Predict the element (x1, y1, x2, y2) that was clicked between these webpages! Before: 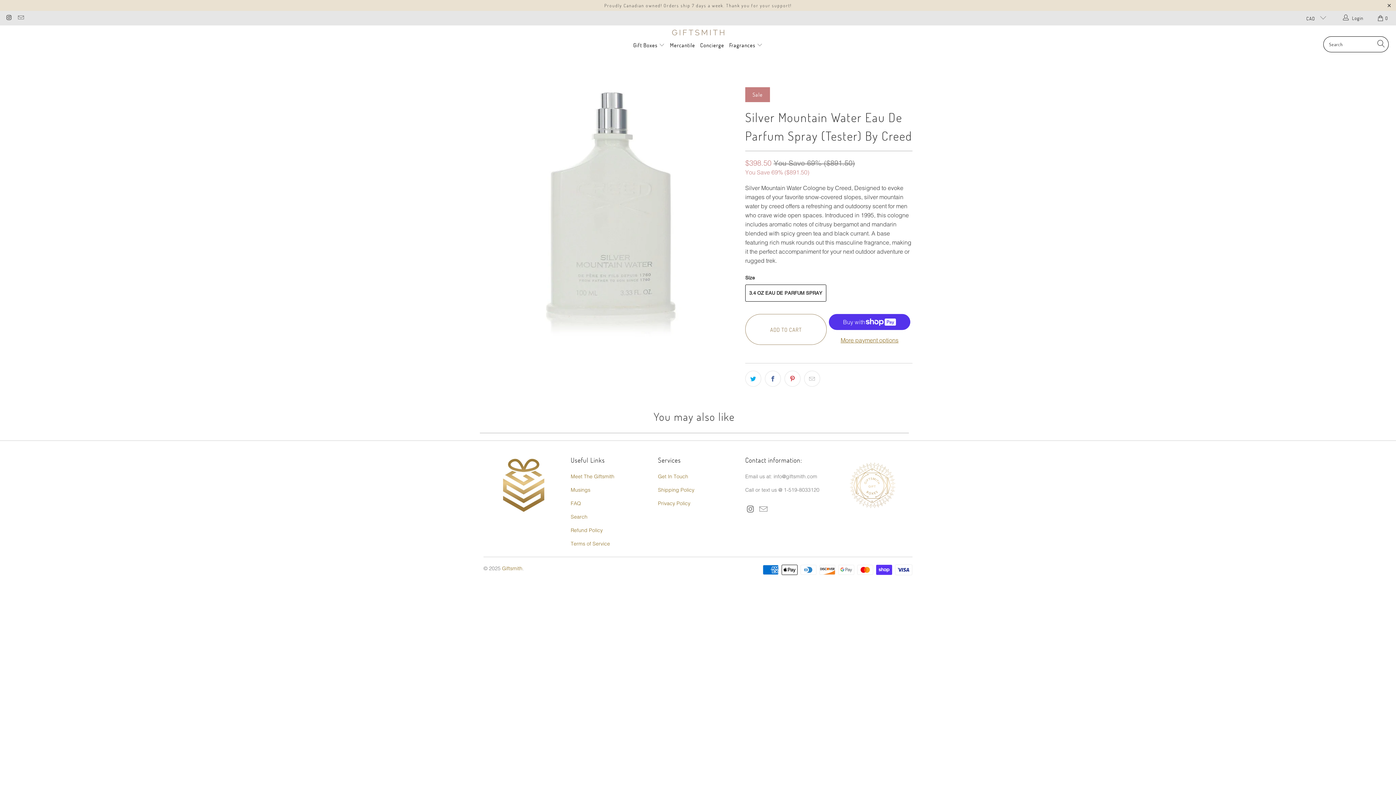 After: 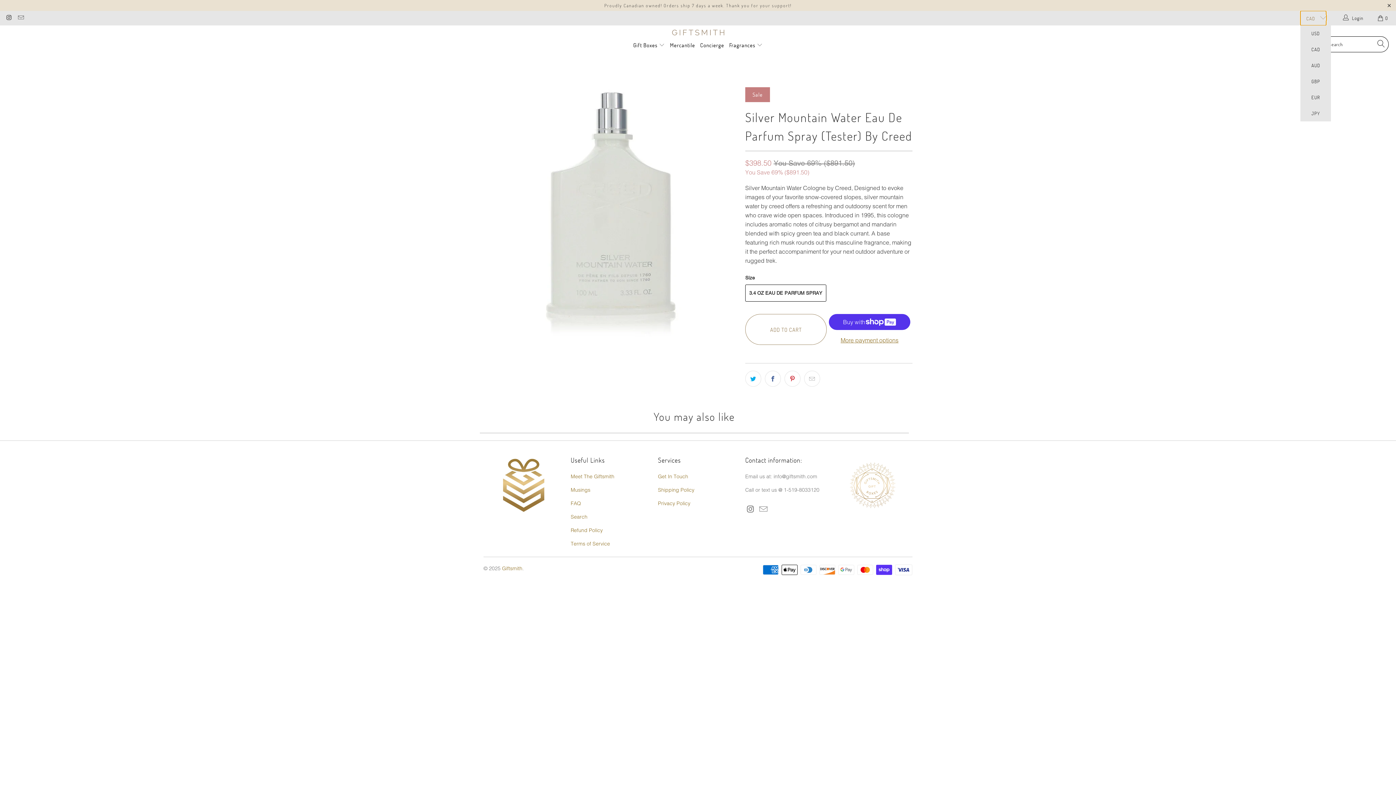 Action: bbox: (1300, 10, 1326, 25) label: CAD 